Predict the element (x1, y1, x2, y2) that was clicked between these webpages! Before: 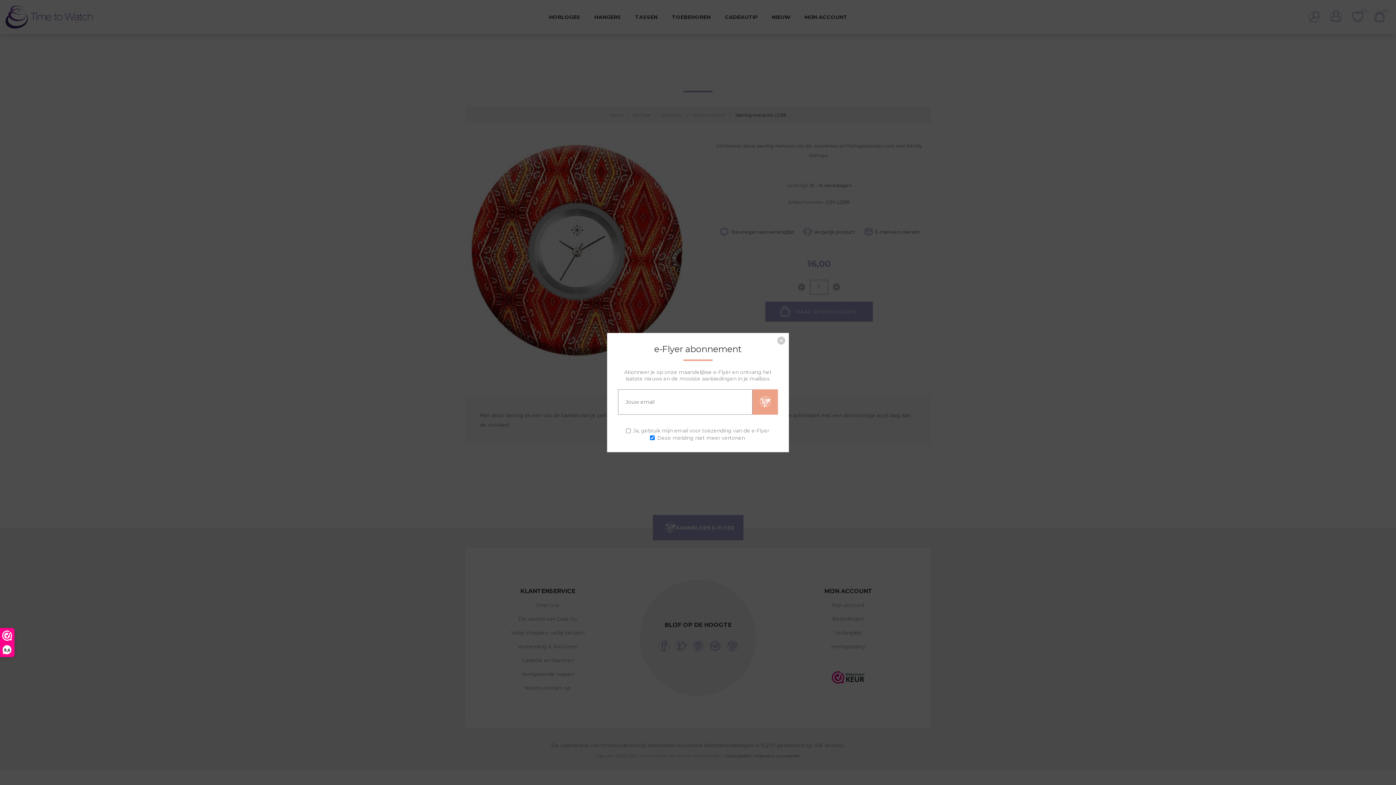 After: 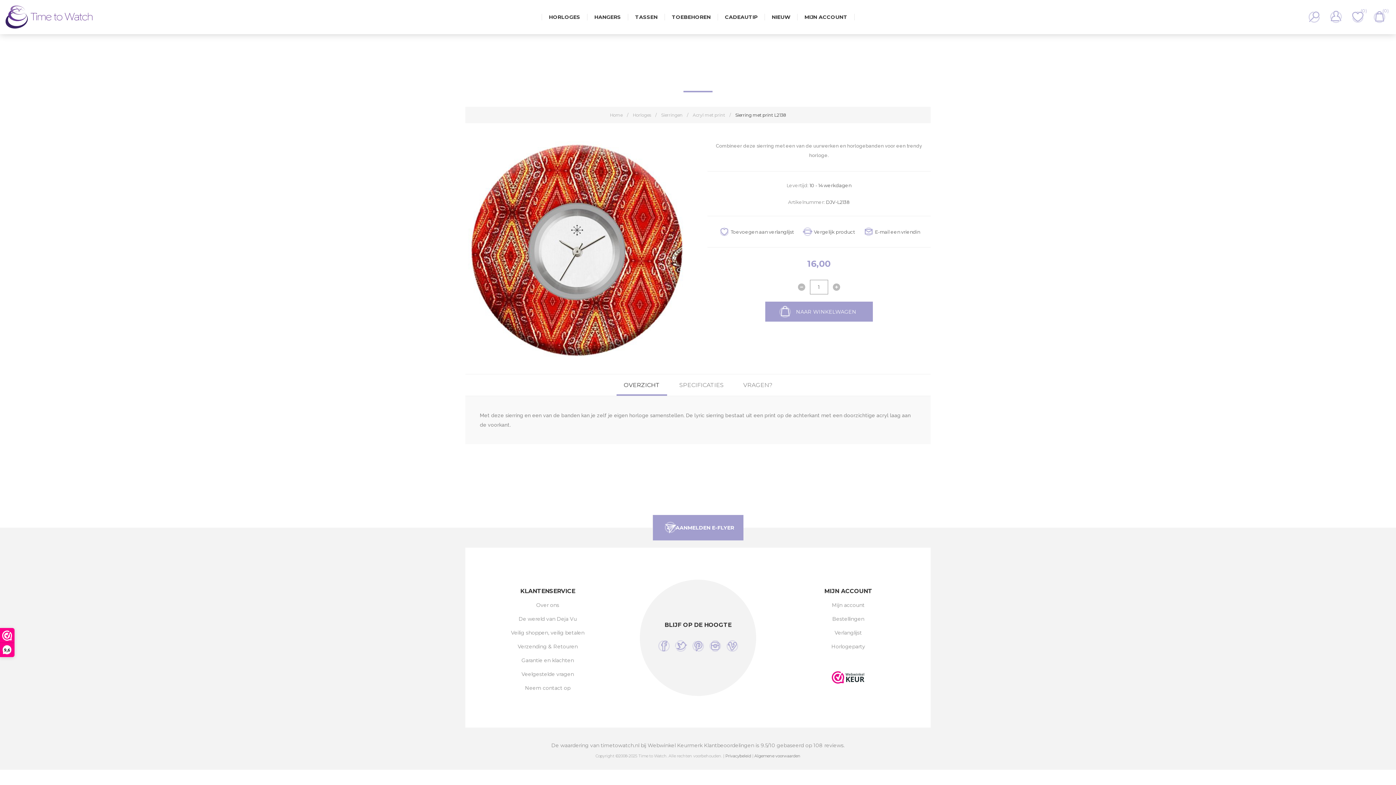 Action: bbox: (777, 336, 785, 344) label: x